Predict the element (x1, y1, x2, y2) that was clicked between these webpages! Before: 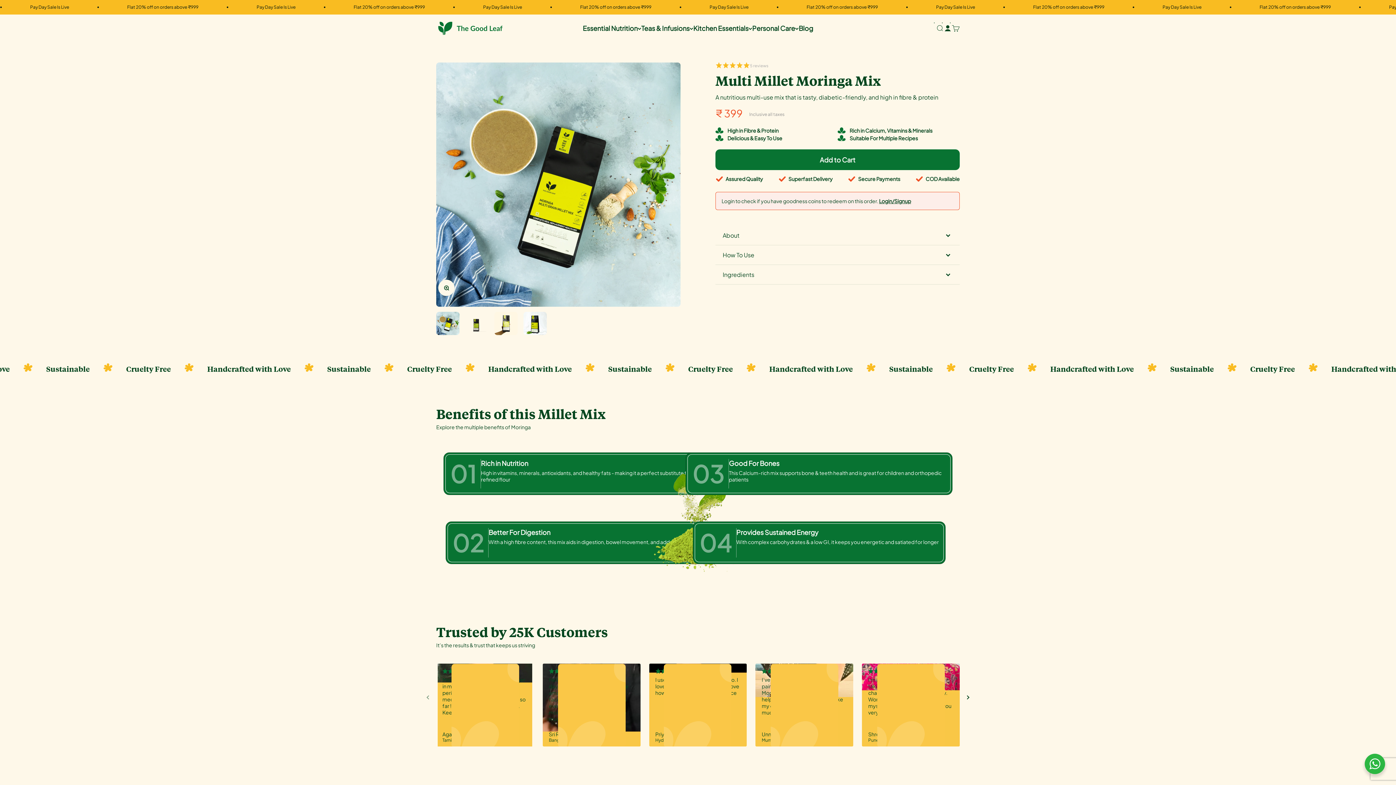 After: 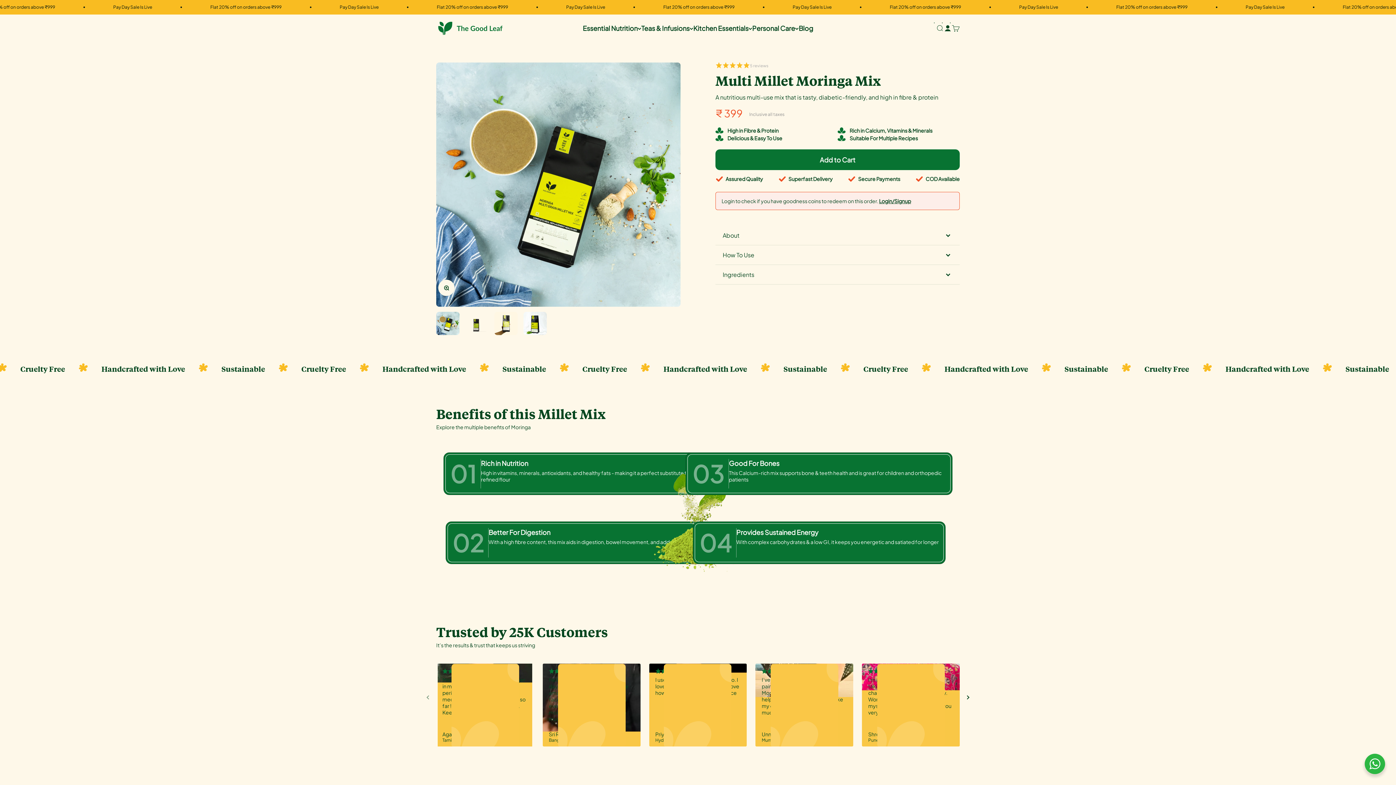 Action: label: Hello, used the serum for three days day and night, the results are amazing. Had tiny bumps on my face and it's partially faded, it has even toned my face along with a moist glow 👌🏼🙏🏼 thank you so much

Sri Ranjani Sunil

Bangalore bbox: (542, 664, 640, 746)